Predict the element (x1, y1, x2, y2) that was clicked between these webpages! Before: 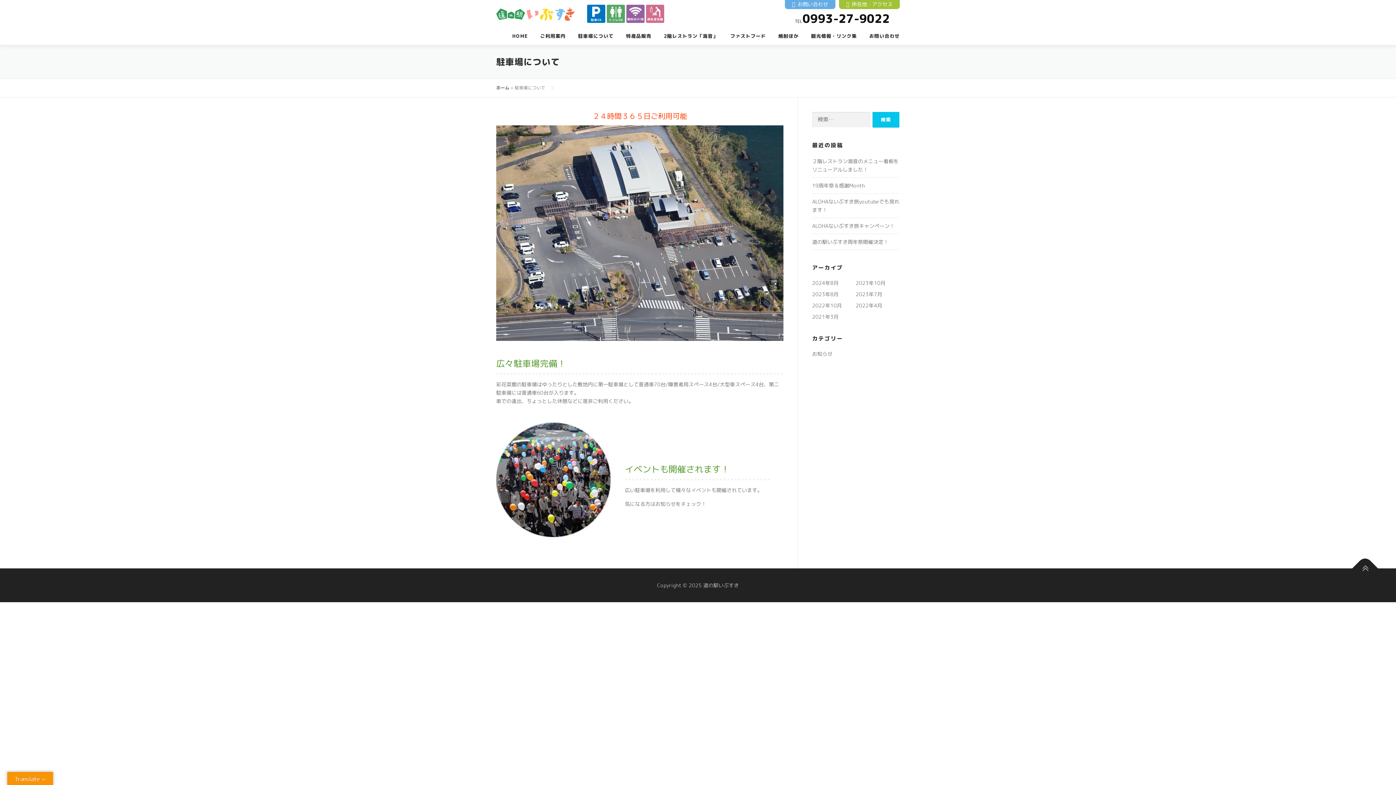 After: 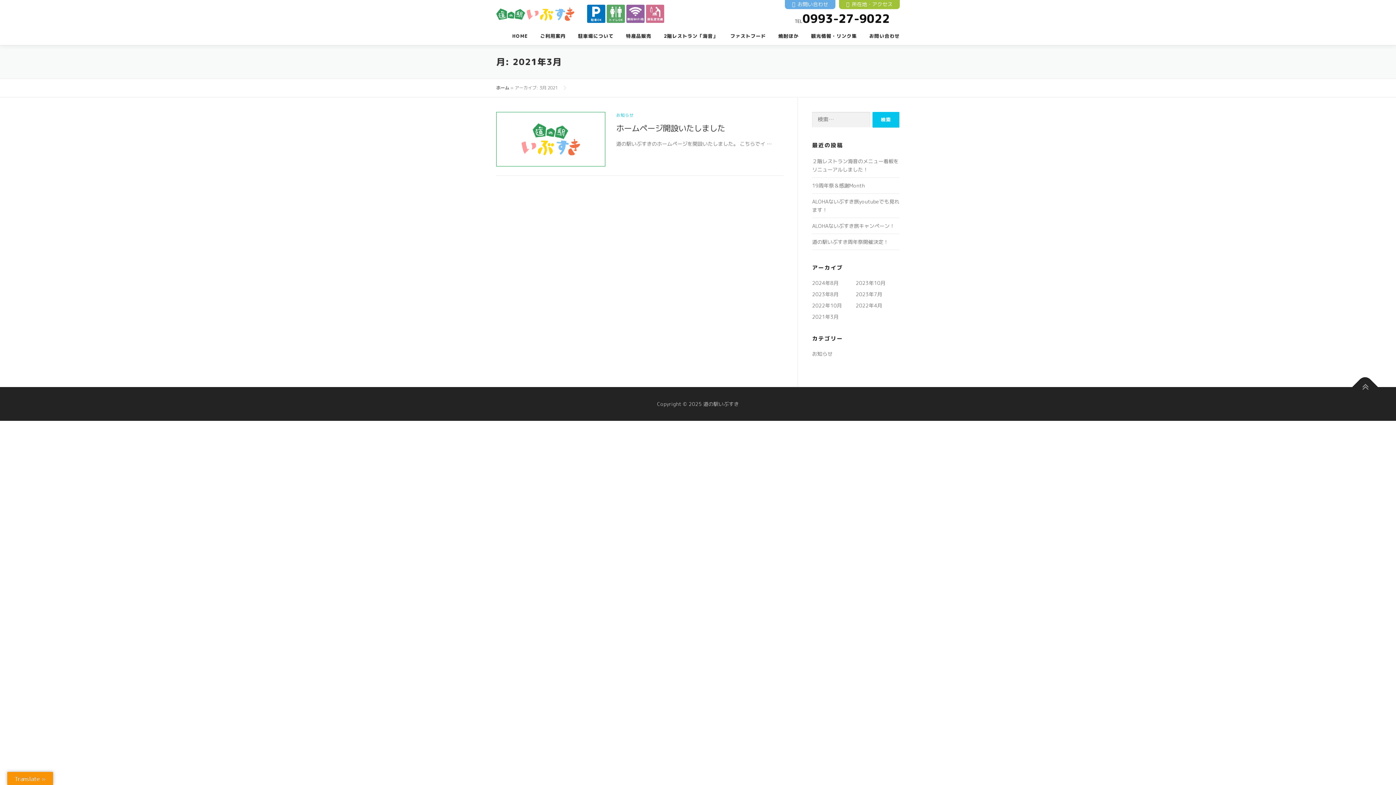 Action: bbox: (812, 313, 838, 320) label: 2021年3月